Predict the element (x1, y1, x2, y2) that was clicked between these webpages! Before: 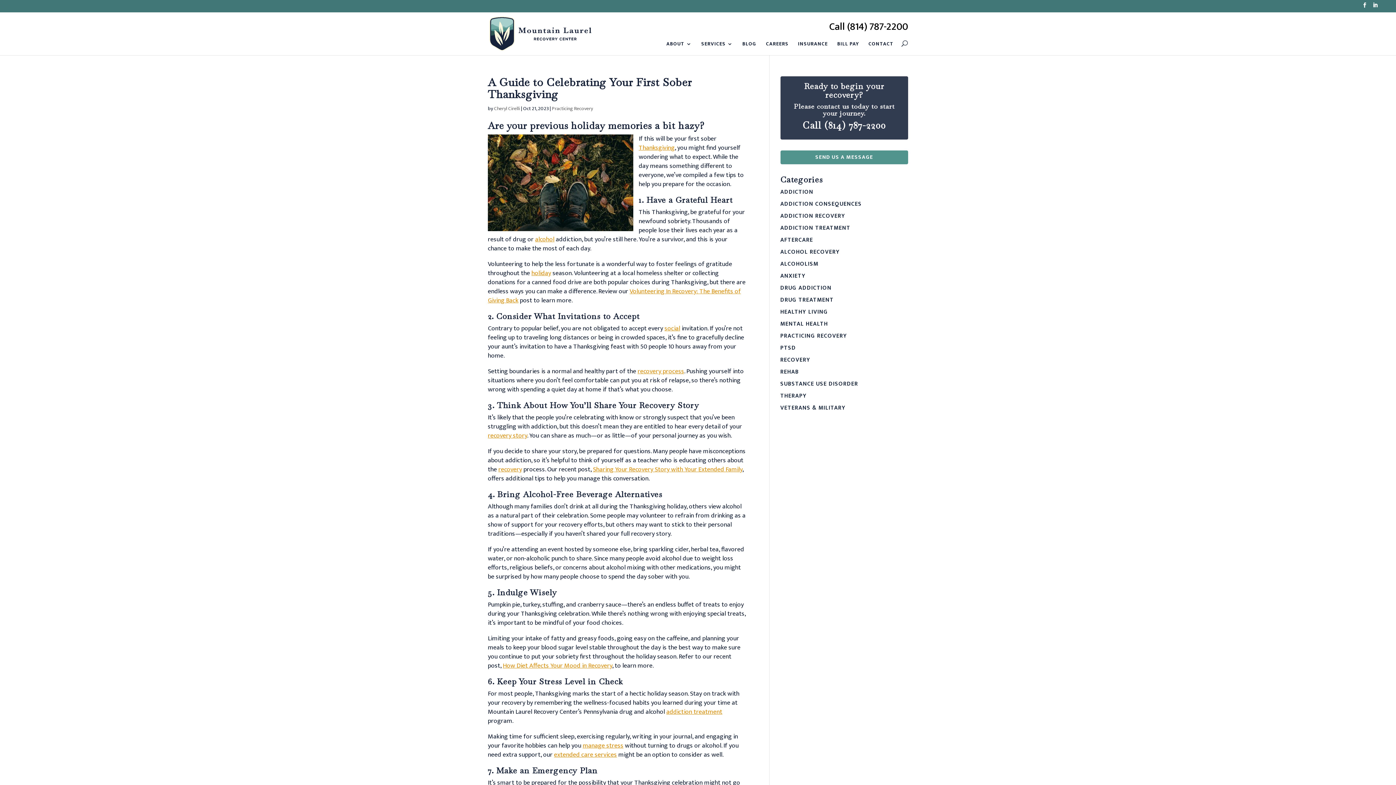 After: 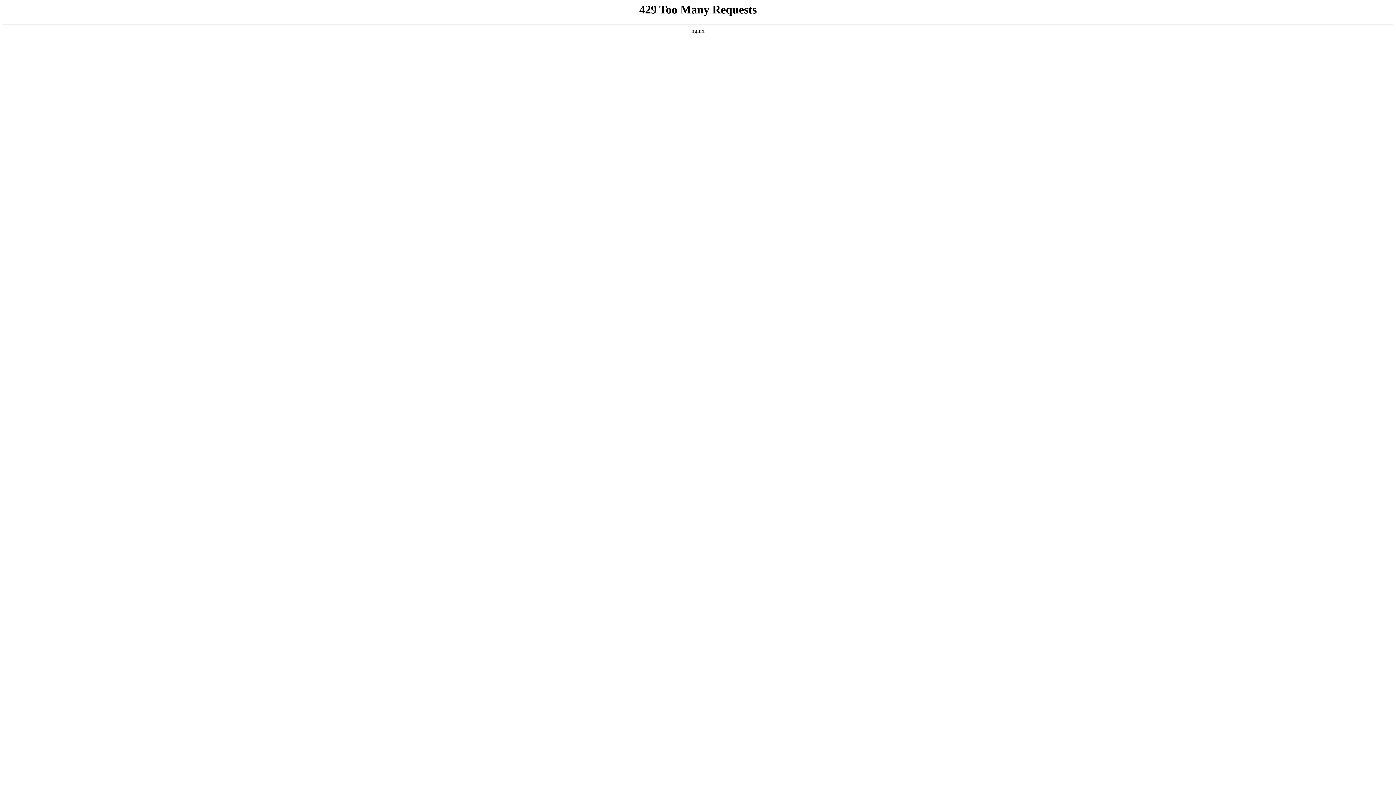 Action: label: ADDICTION bbox: (780, 187, 813, 196)